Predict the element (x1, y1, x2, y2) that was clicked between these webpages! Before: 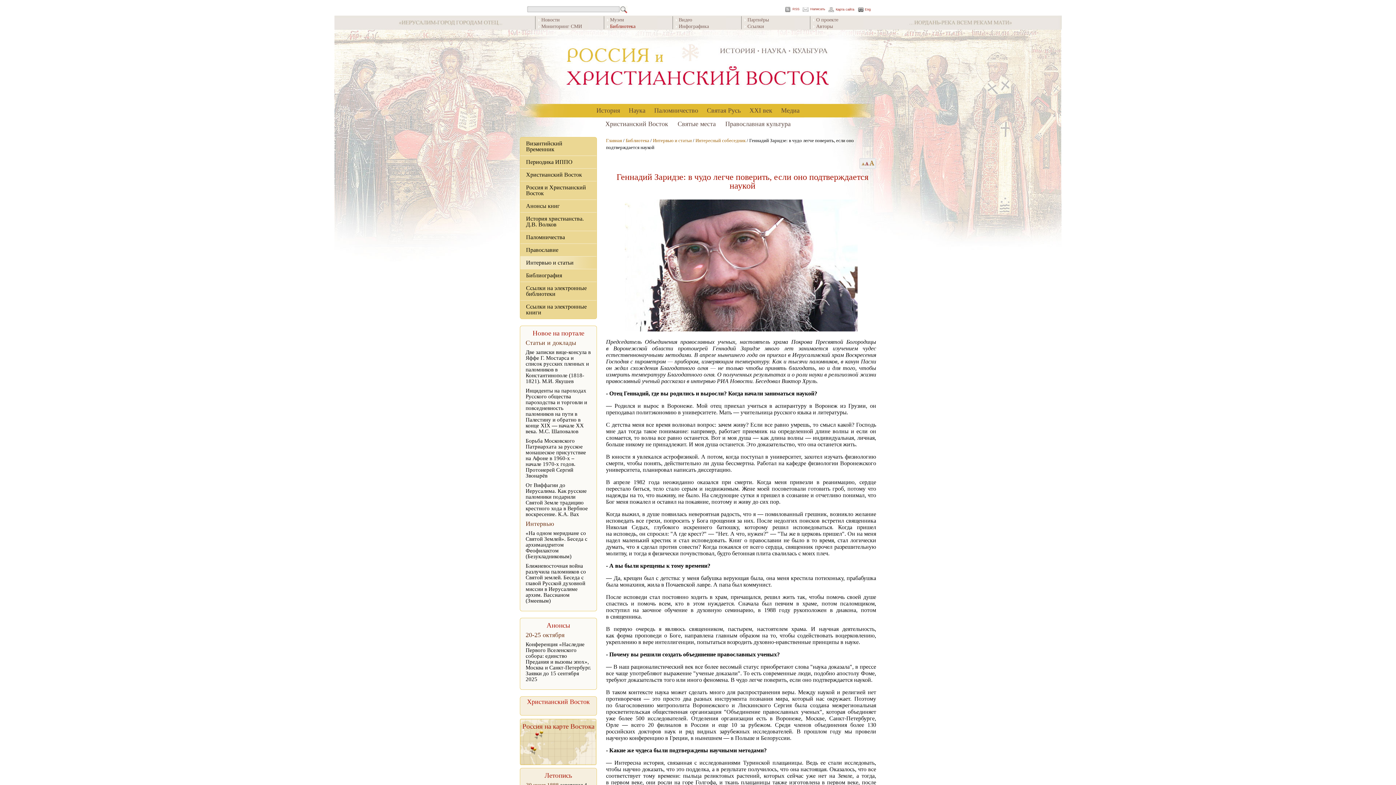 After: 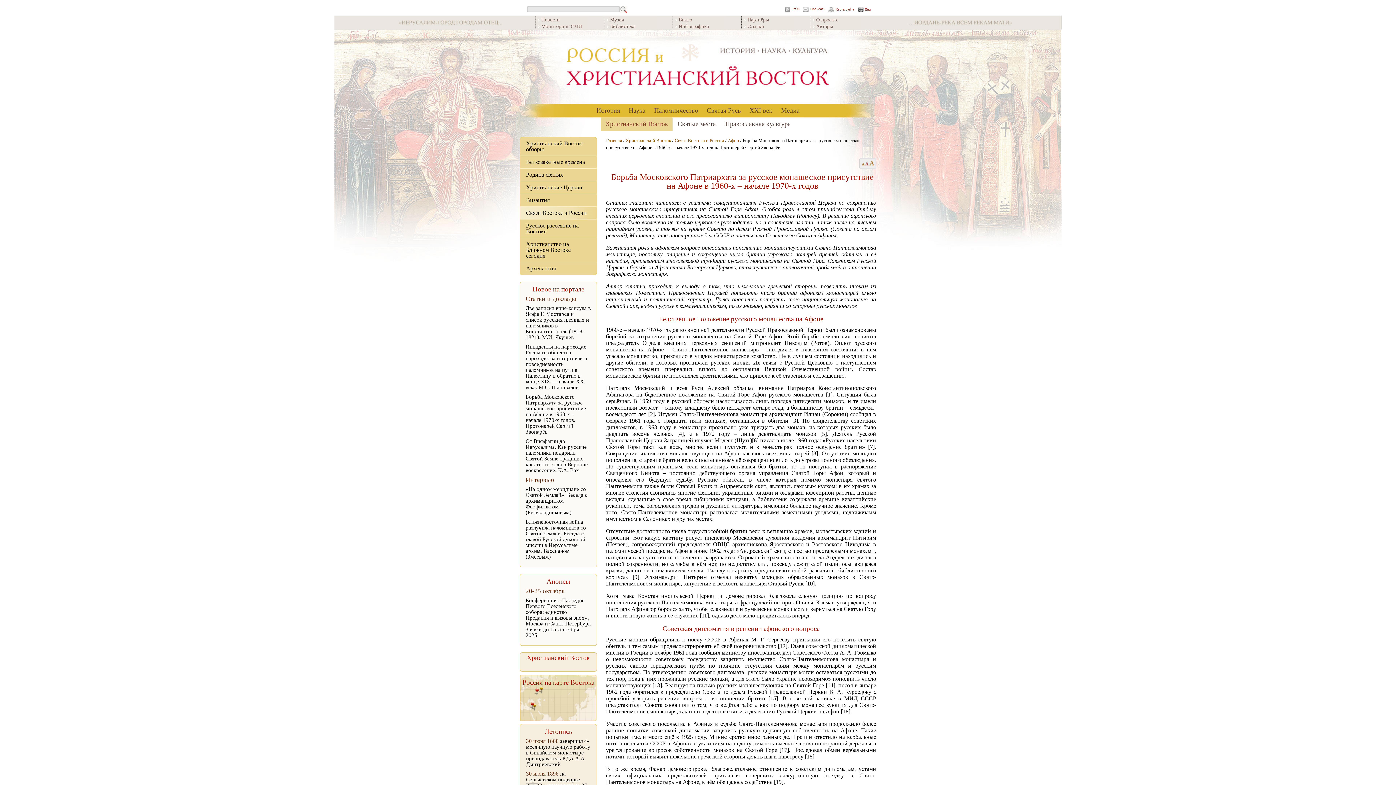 Action: bbox: (525, 438, 586, 478) label: Борьба Московского Патриархата за русское монашеское присутствие на Афоне в 1960-х – начале 1970-х годов. Протоиерей Сергий Звонарёв